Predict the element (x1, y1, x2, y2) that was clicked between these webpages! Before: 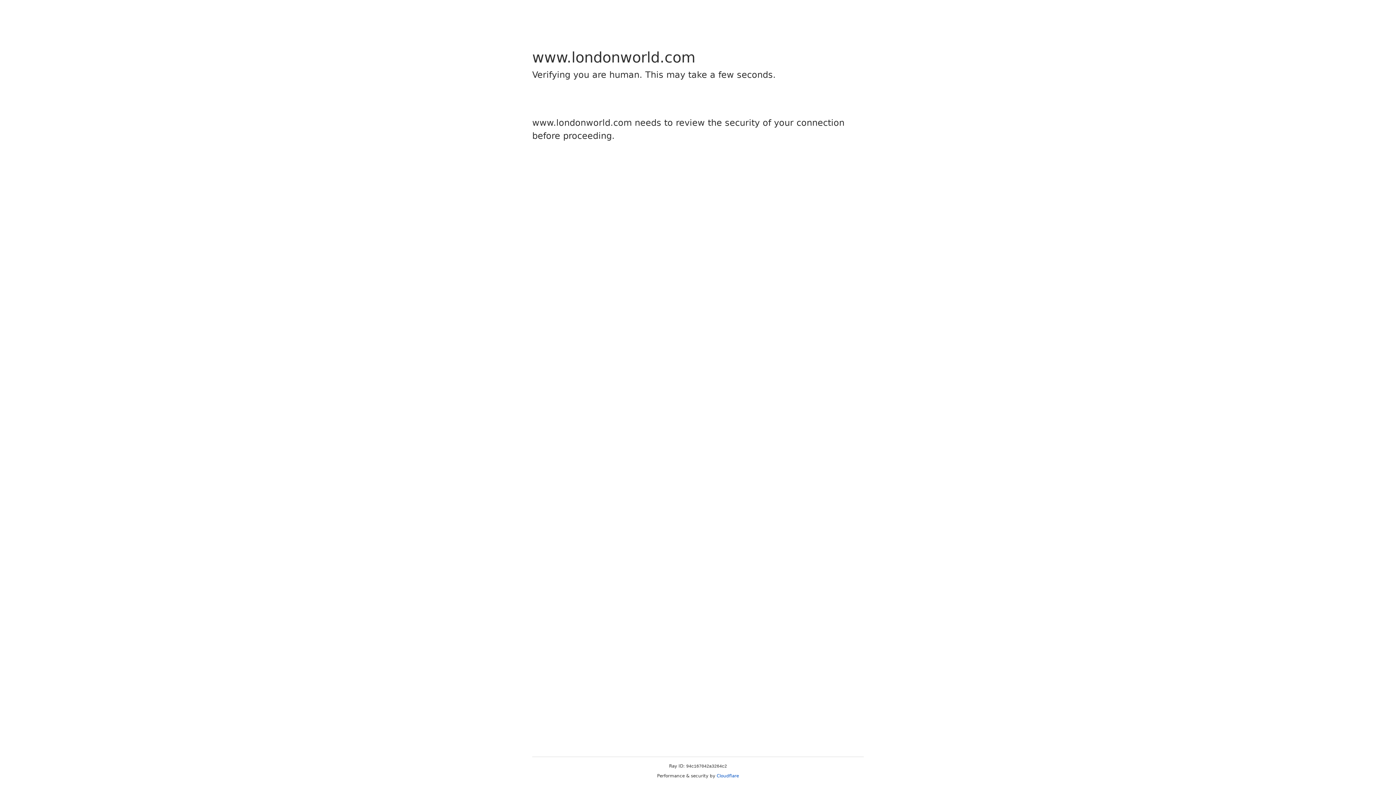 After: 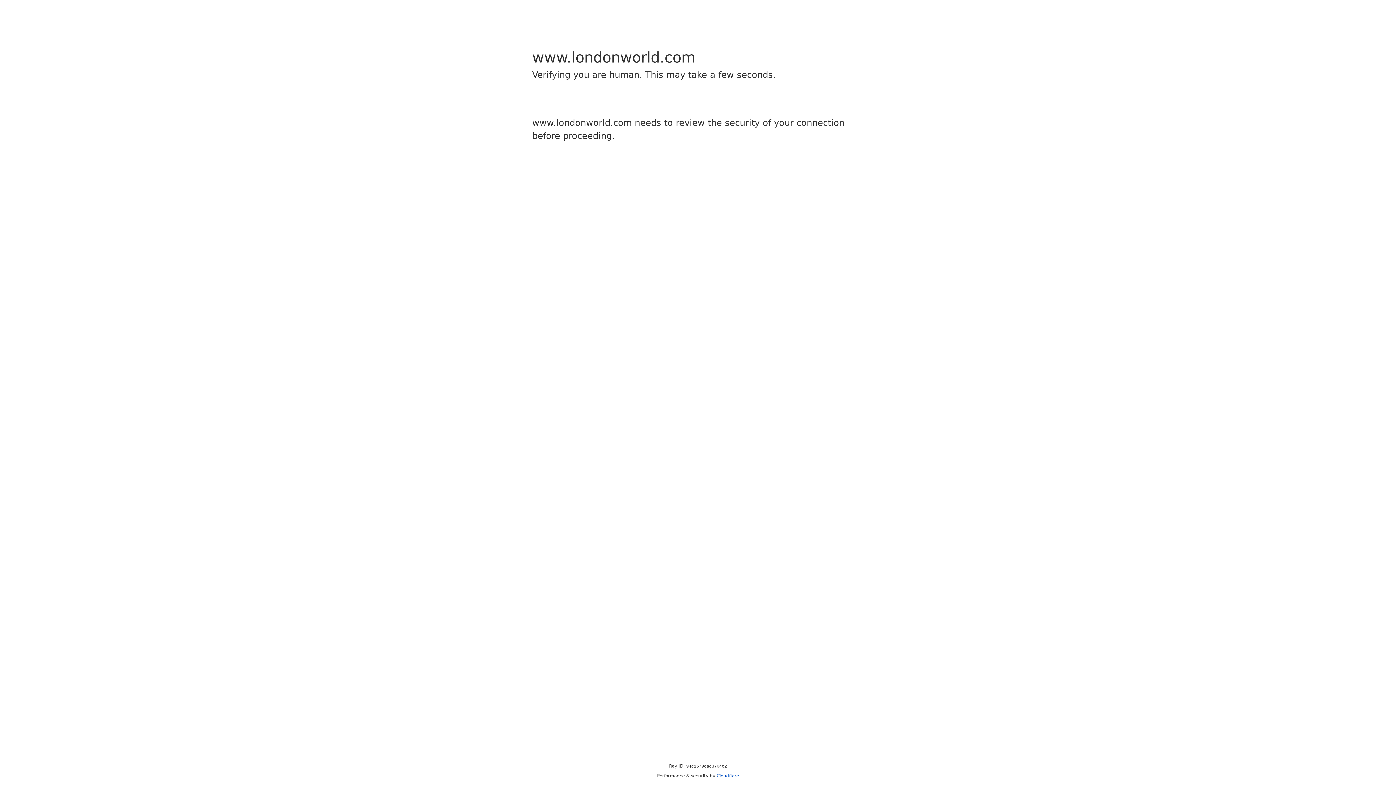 Action: label: Cloudflare bbox: (716, 773, 739, 778)